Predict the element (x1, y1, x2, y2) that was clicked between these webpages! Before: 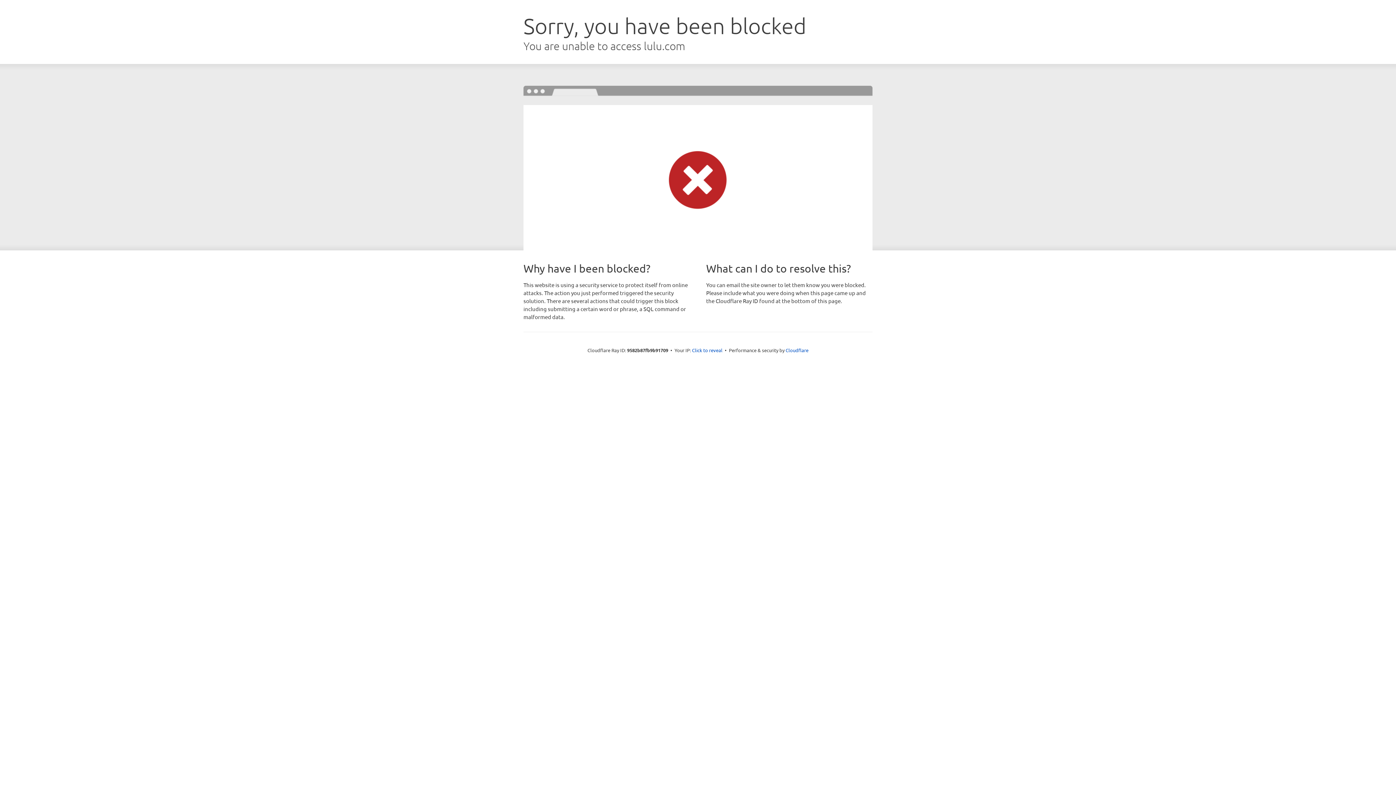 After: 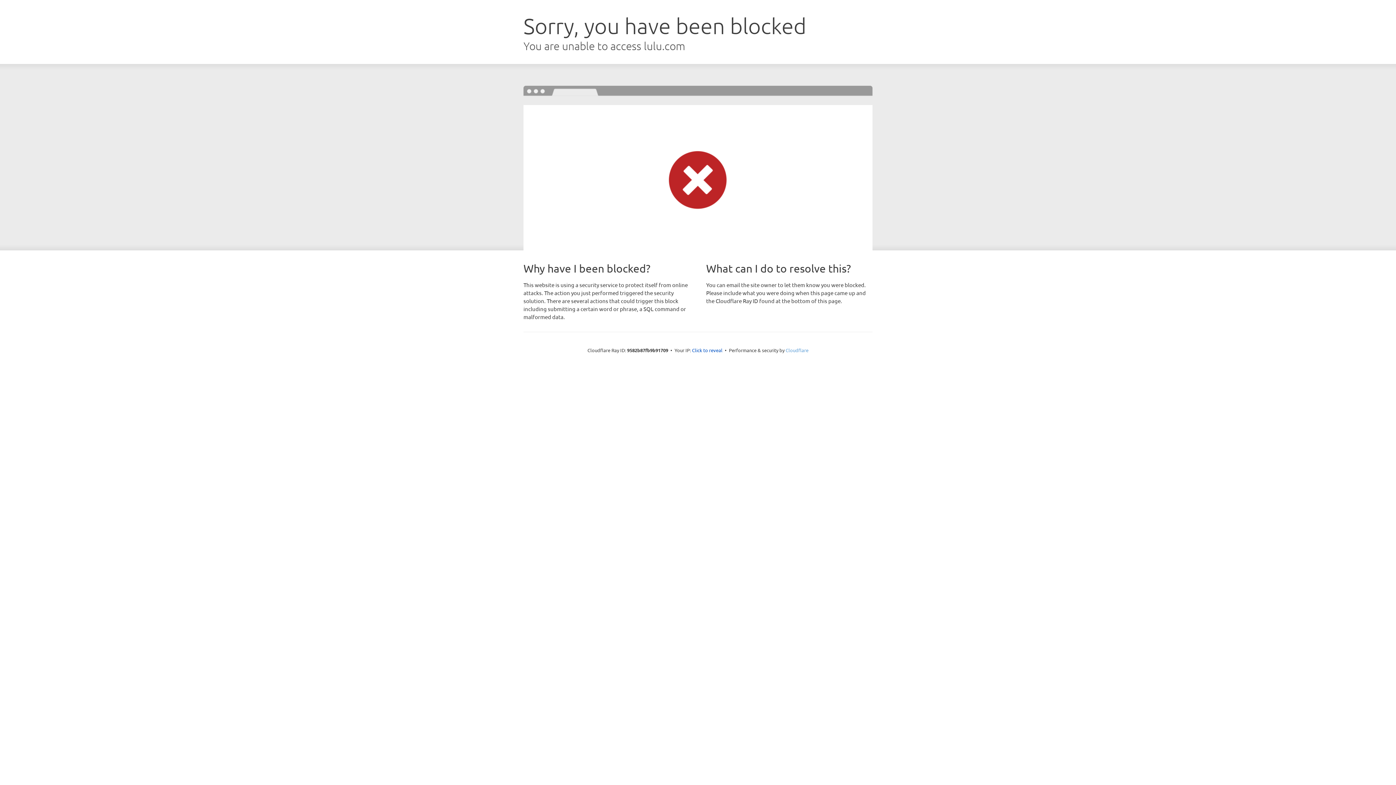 Action: bbox: (785, 347, 808, 353) label: Cloudflare